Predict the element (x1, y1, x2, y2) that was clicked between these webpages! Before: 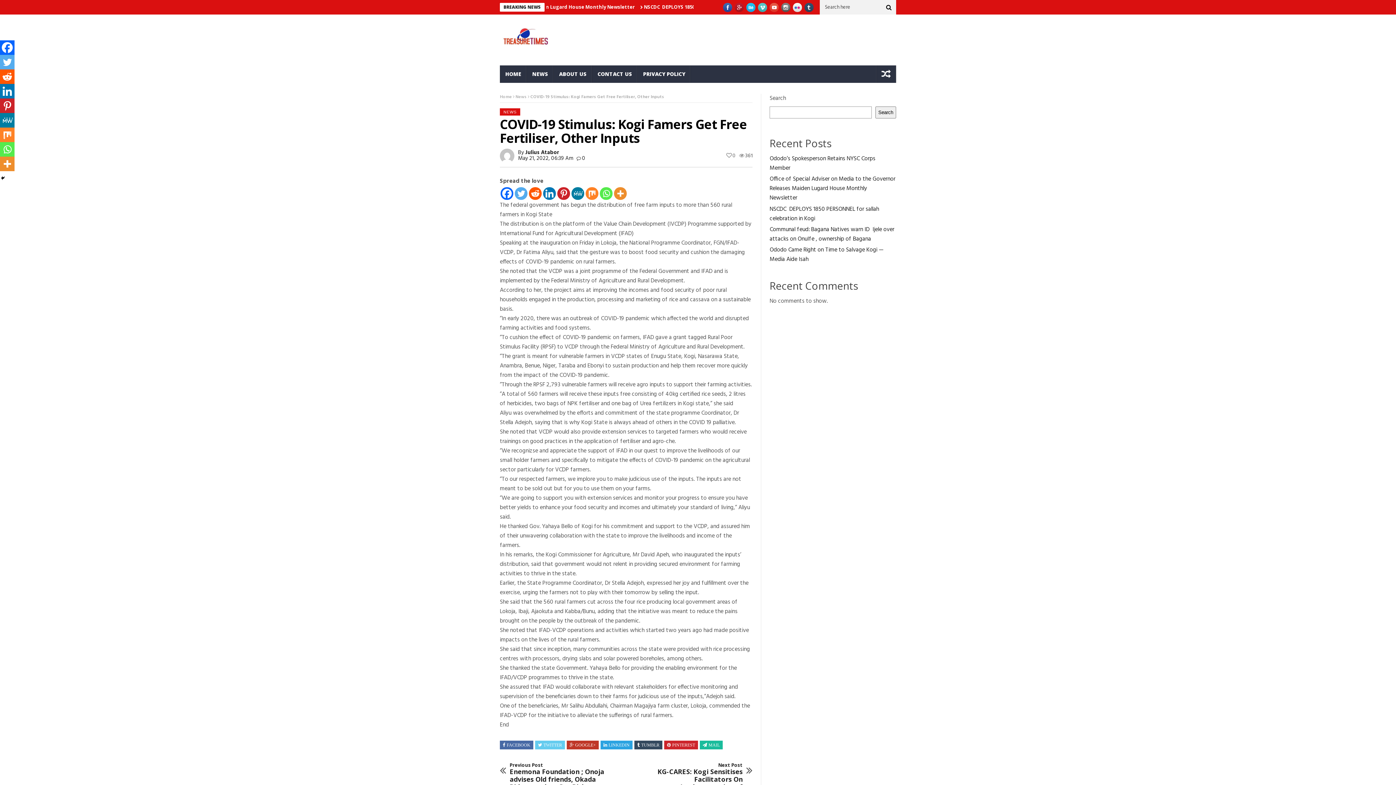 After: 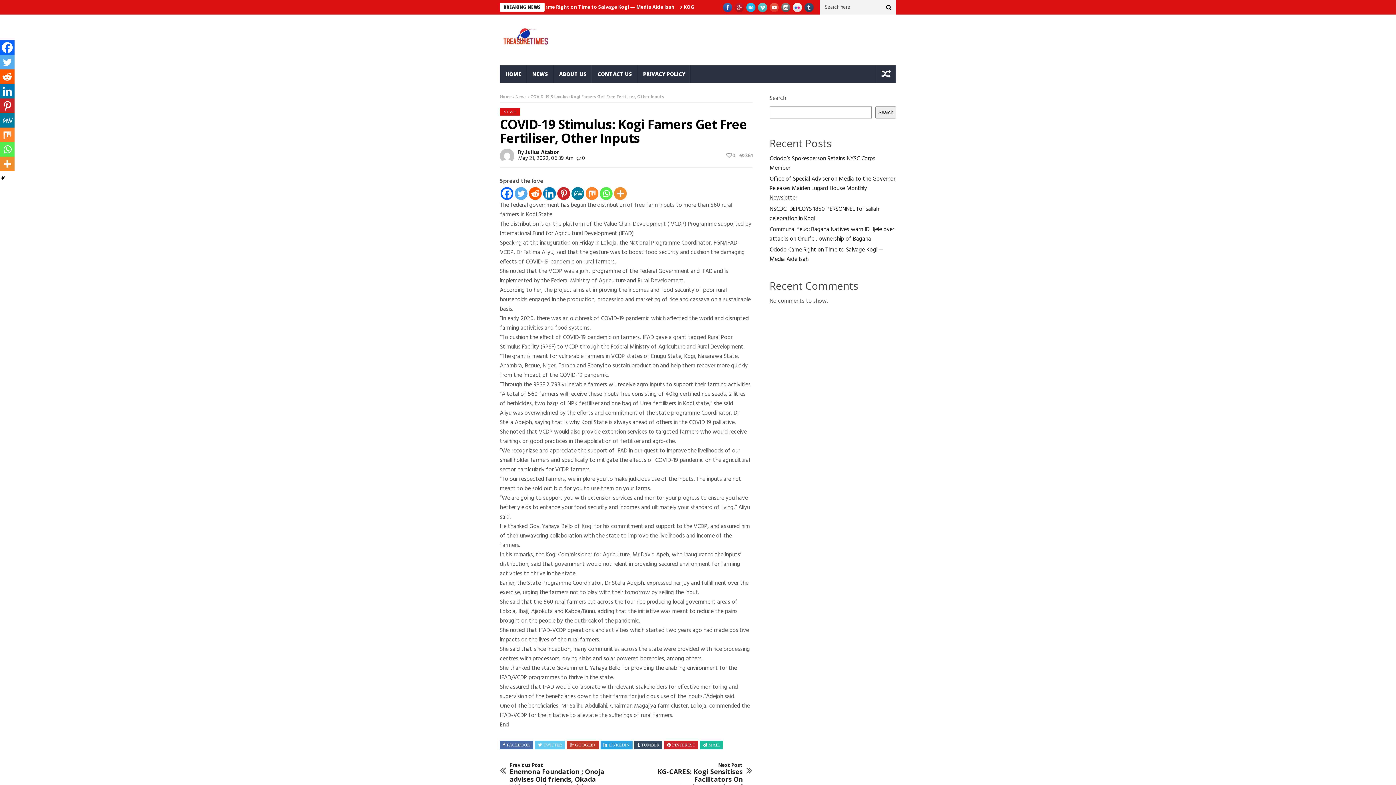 Action: bbox: (746, 2, 755, 12)